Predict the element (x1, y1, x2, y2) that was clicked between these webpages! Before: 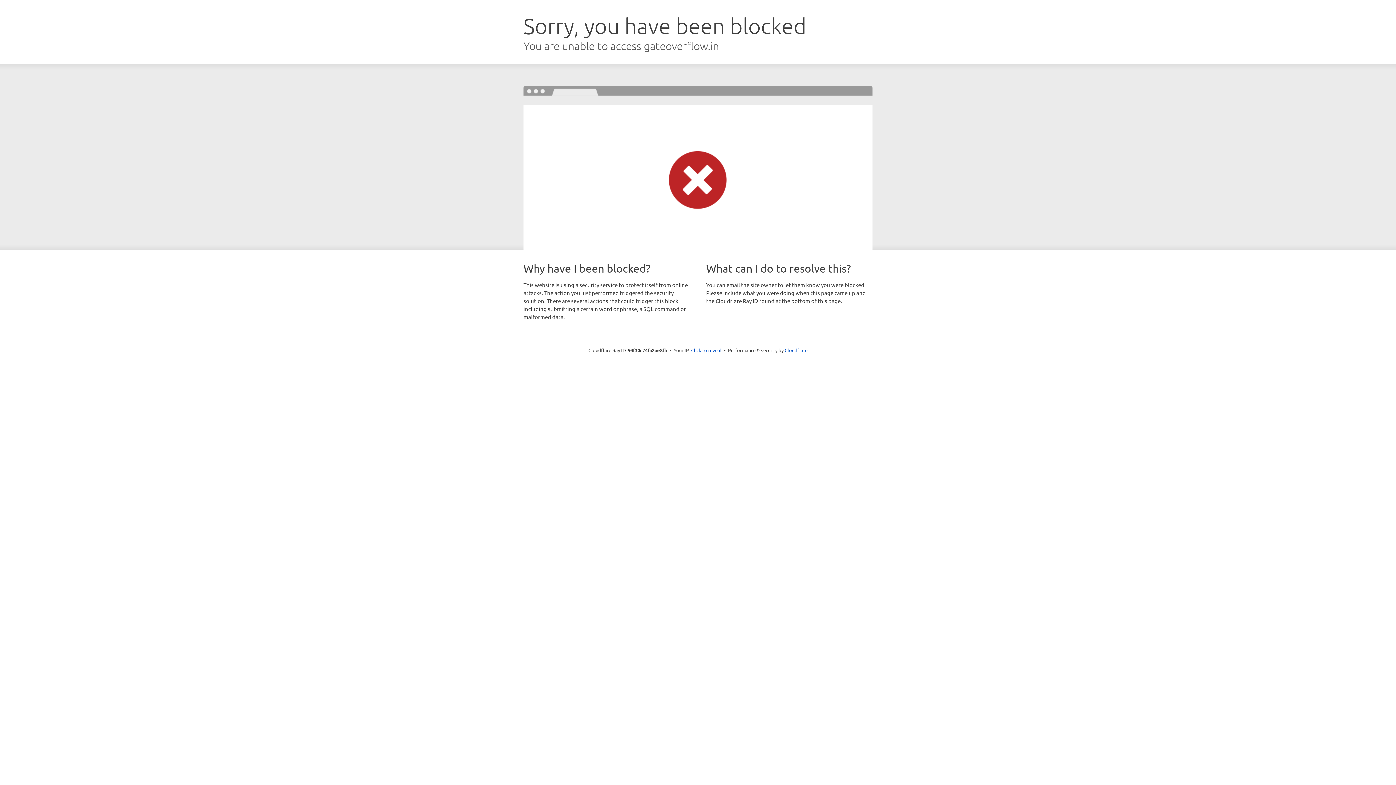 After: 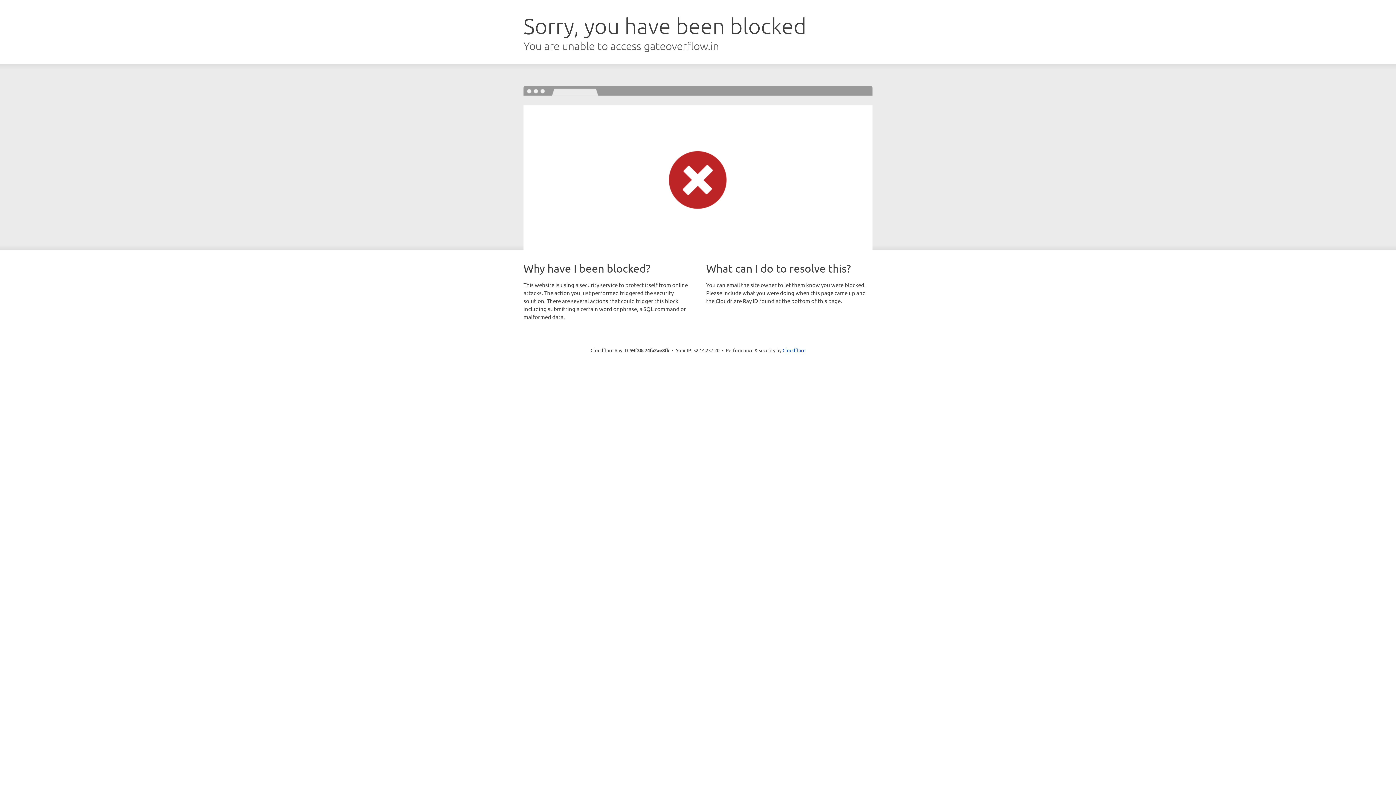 Action: bbox: (691, 346, 721, 353) label: Click to reveal